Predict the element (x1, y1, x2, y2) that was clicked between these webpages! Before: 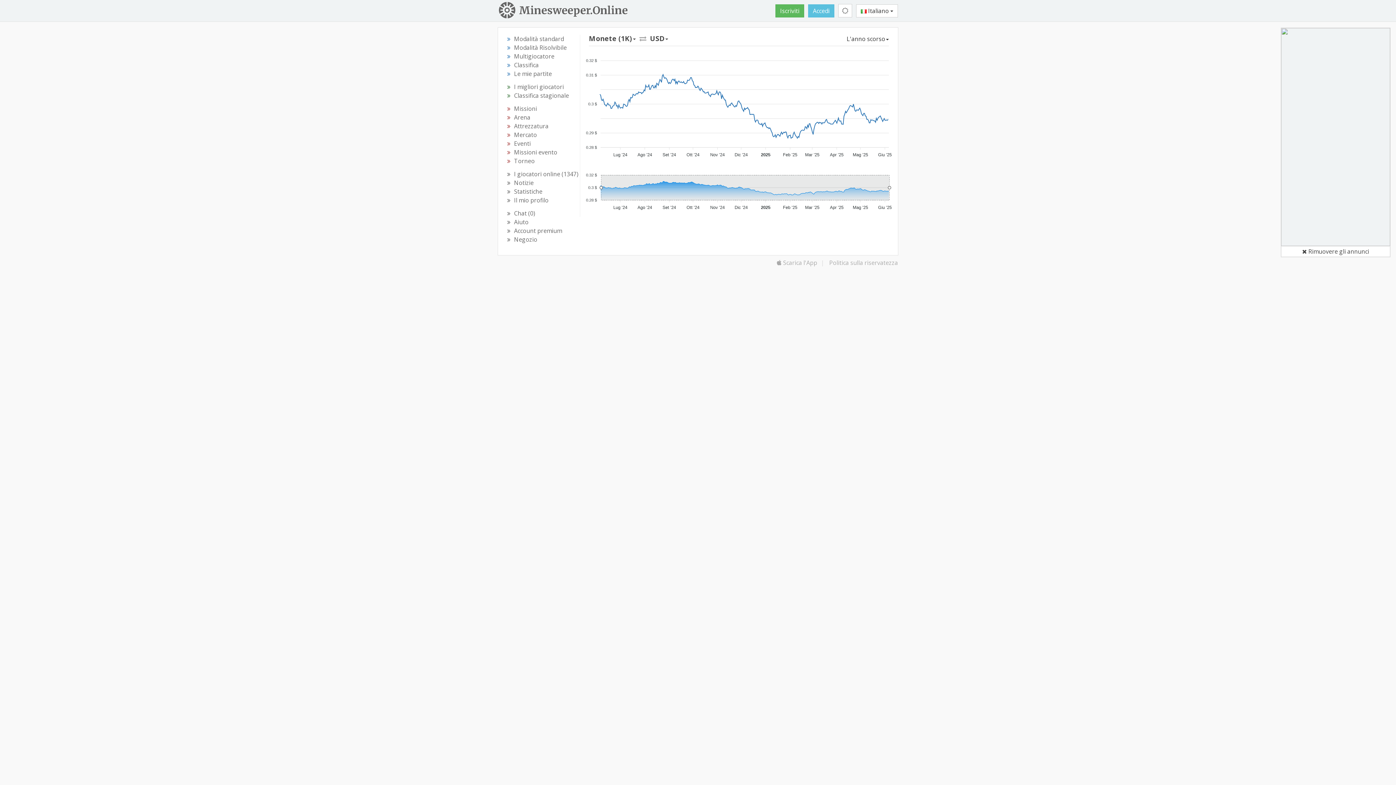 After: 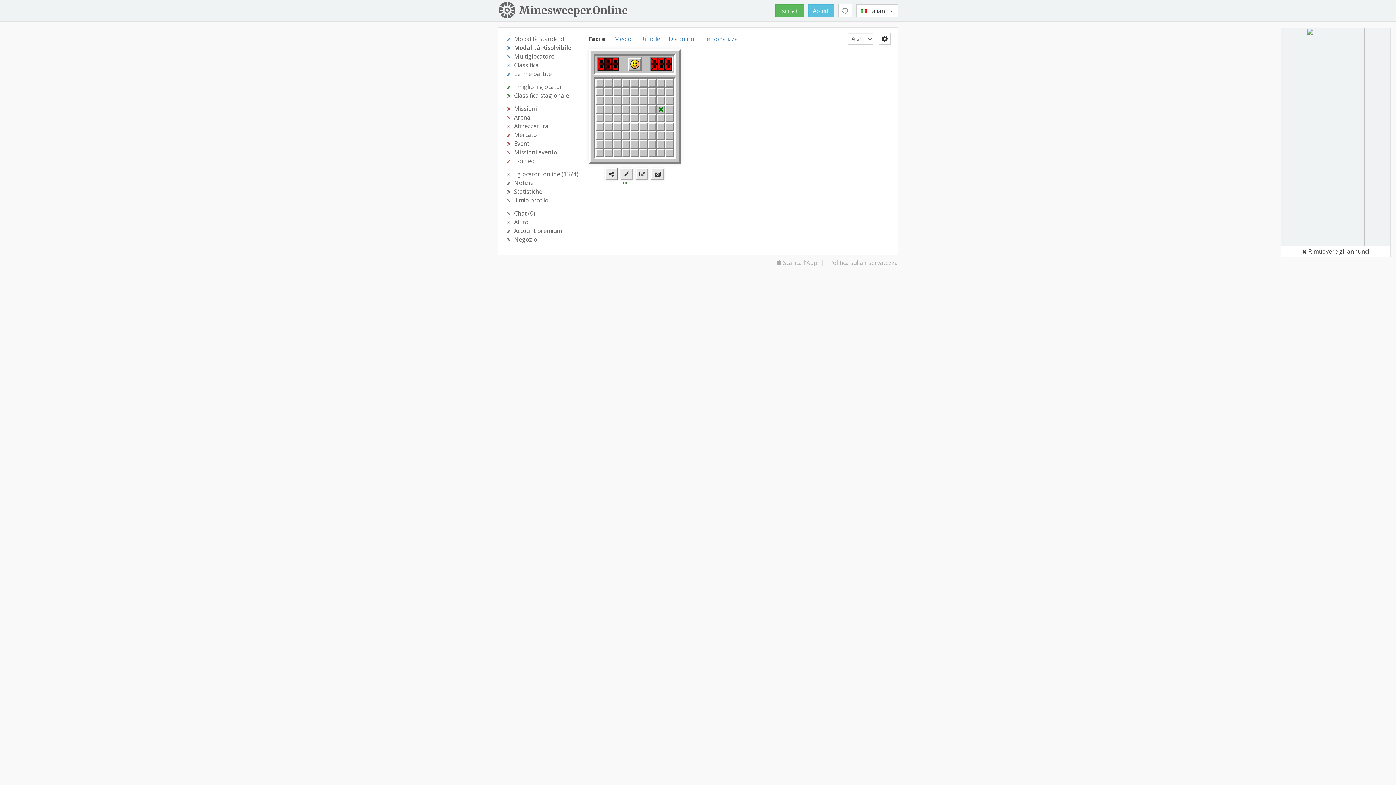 Action: label: Modalità Risolvibile bbox: (514, 43, 566, 51)